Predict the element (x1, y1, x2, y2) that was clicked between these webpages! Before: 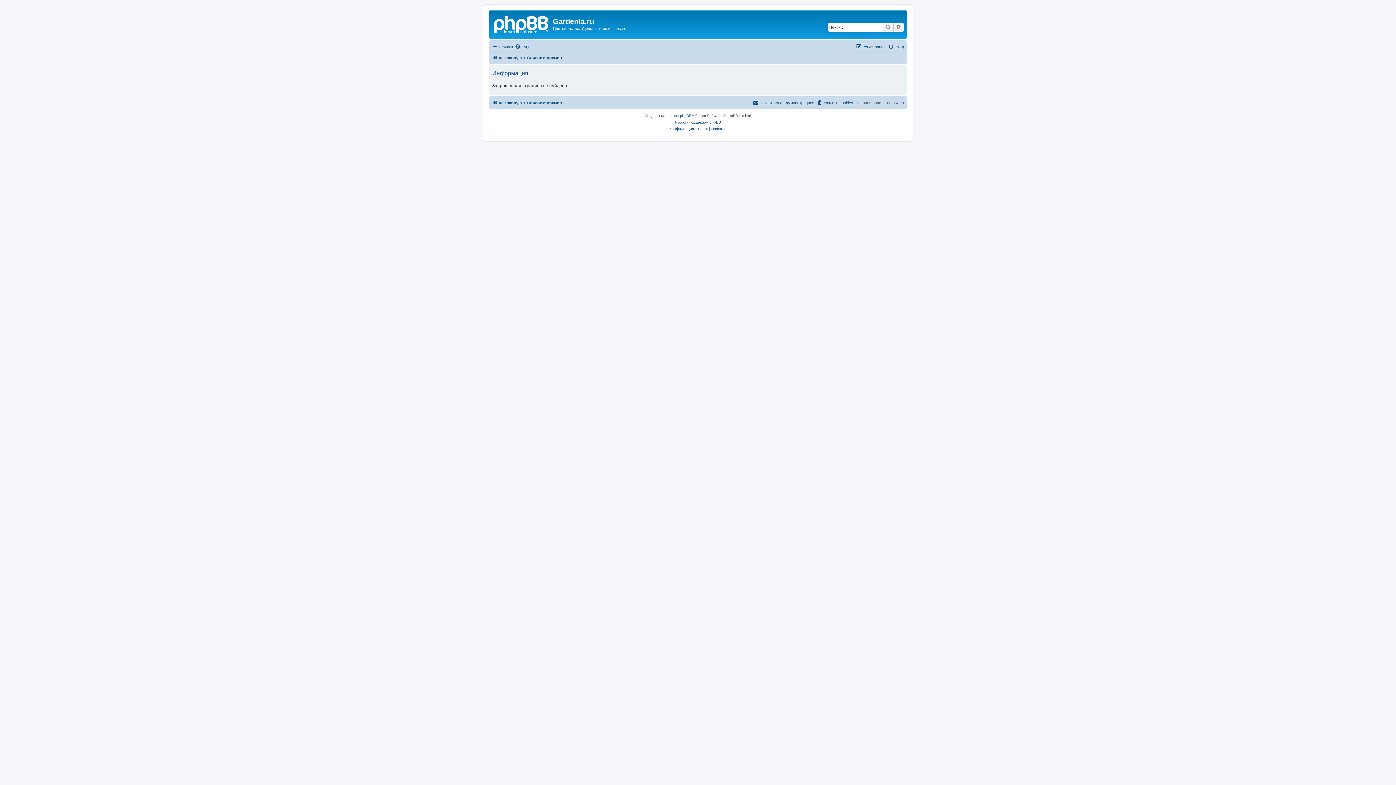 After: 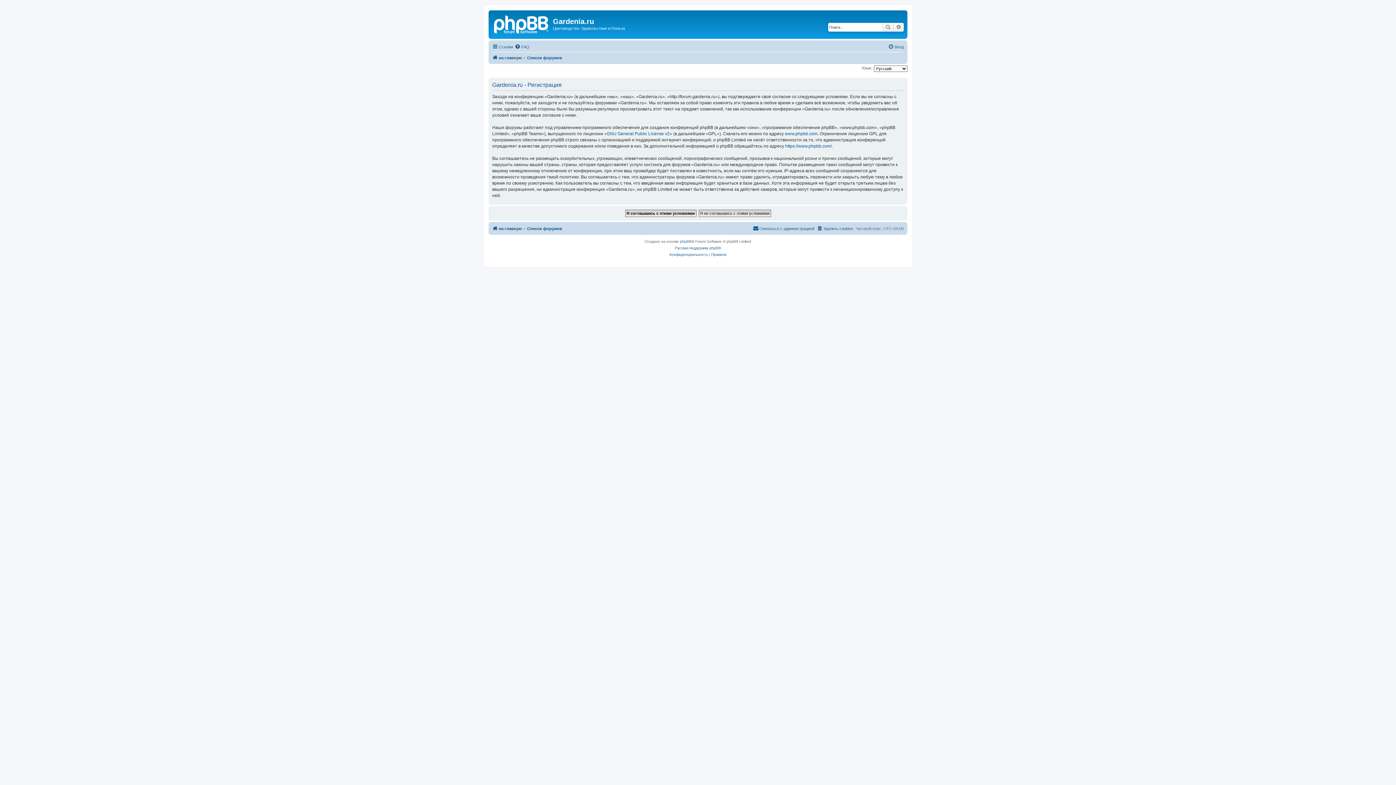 Action: bbox: (856, 42, 885, 51) label: Регистрация